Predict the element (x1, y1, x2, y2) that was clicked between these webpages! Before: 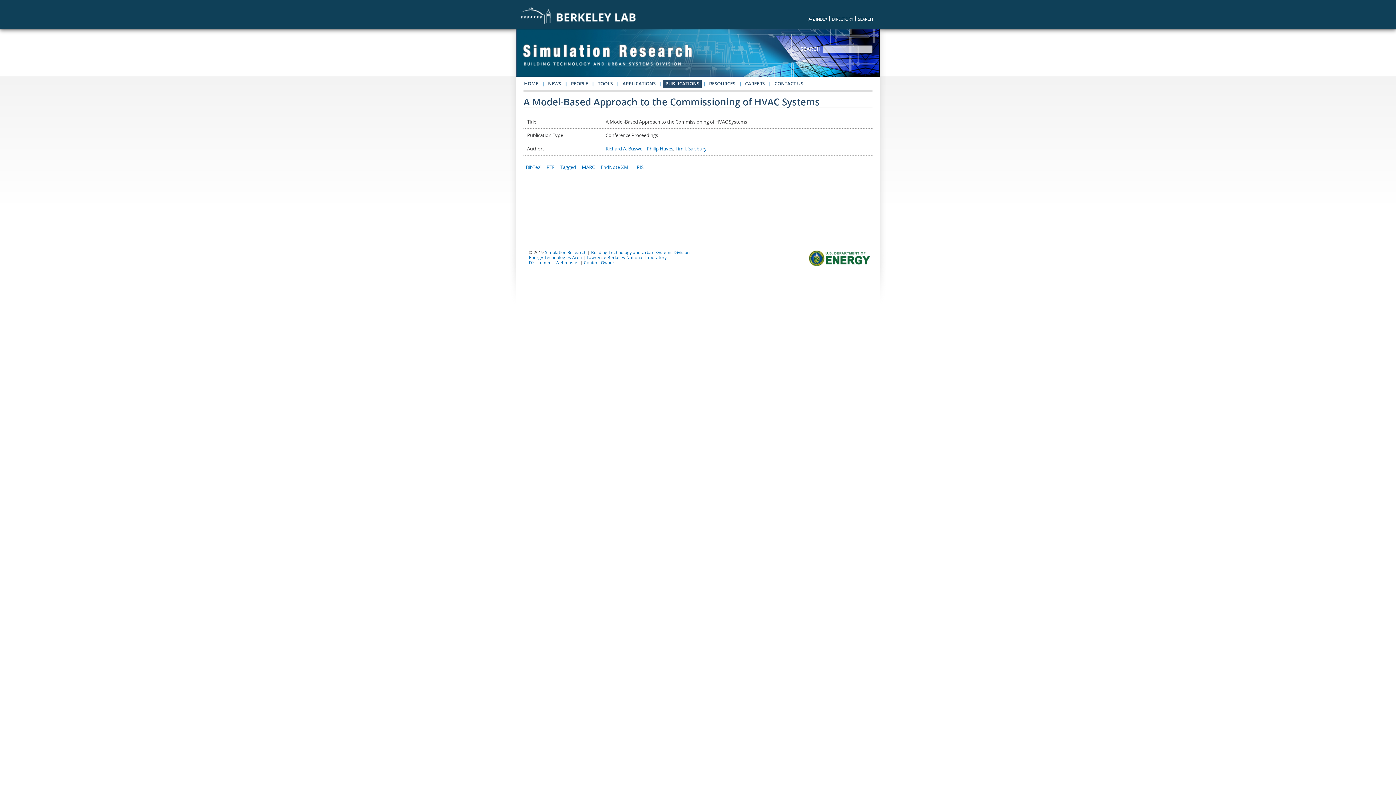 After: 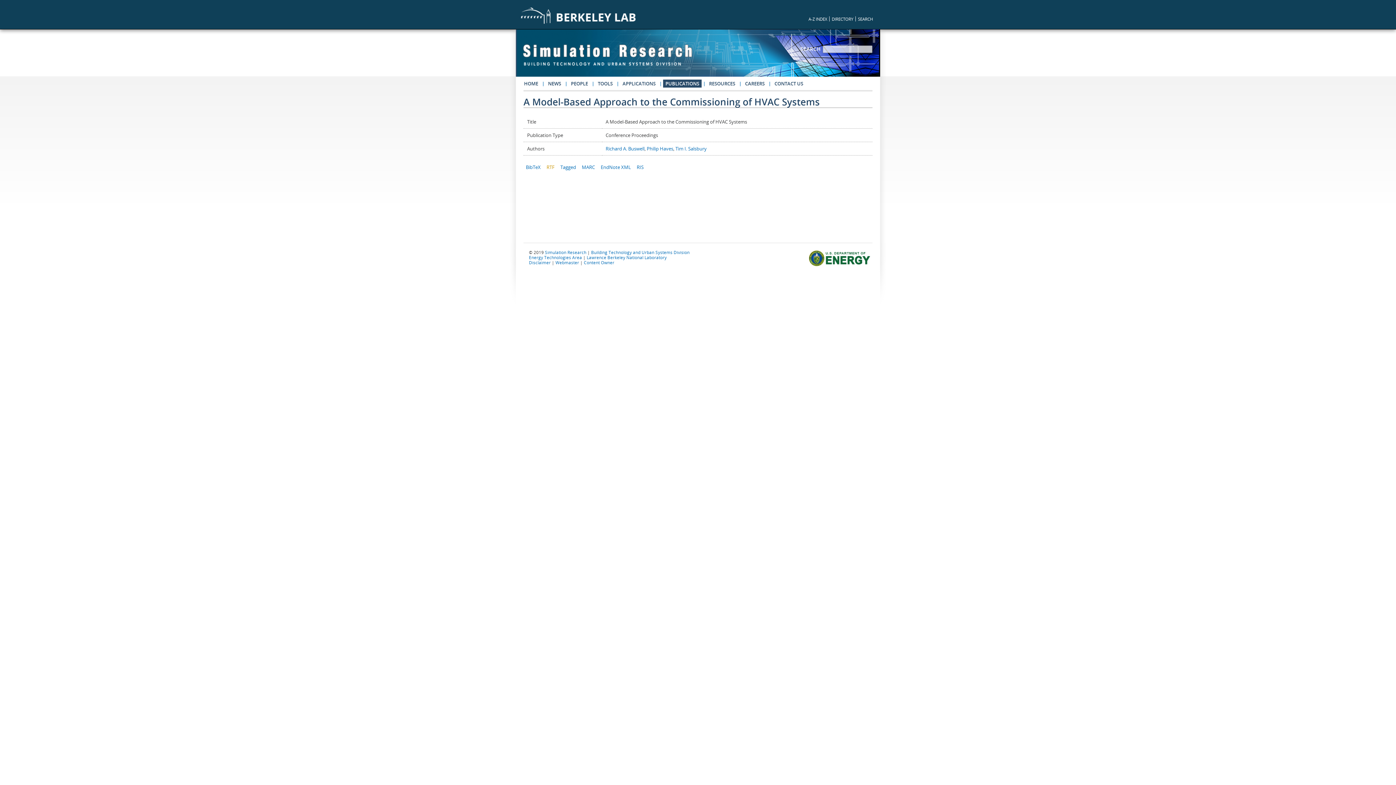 Action: label: RTF bbox: (546, 164, 554, 170)